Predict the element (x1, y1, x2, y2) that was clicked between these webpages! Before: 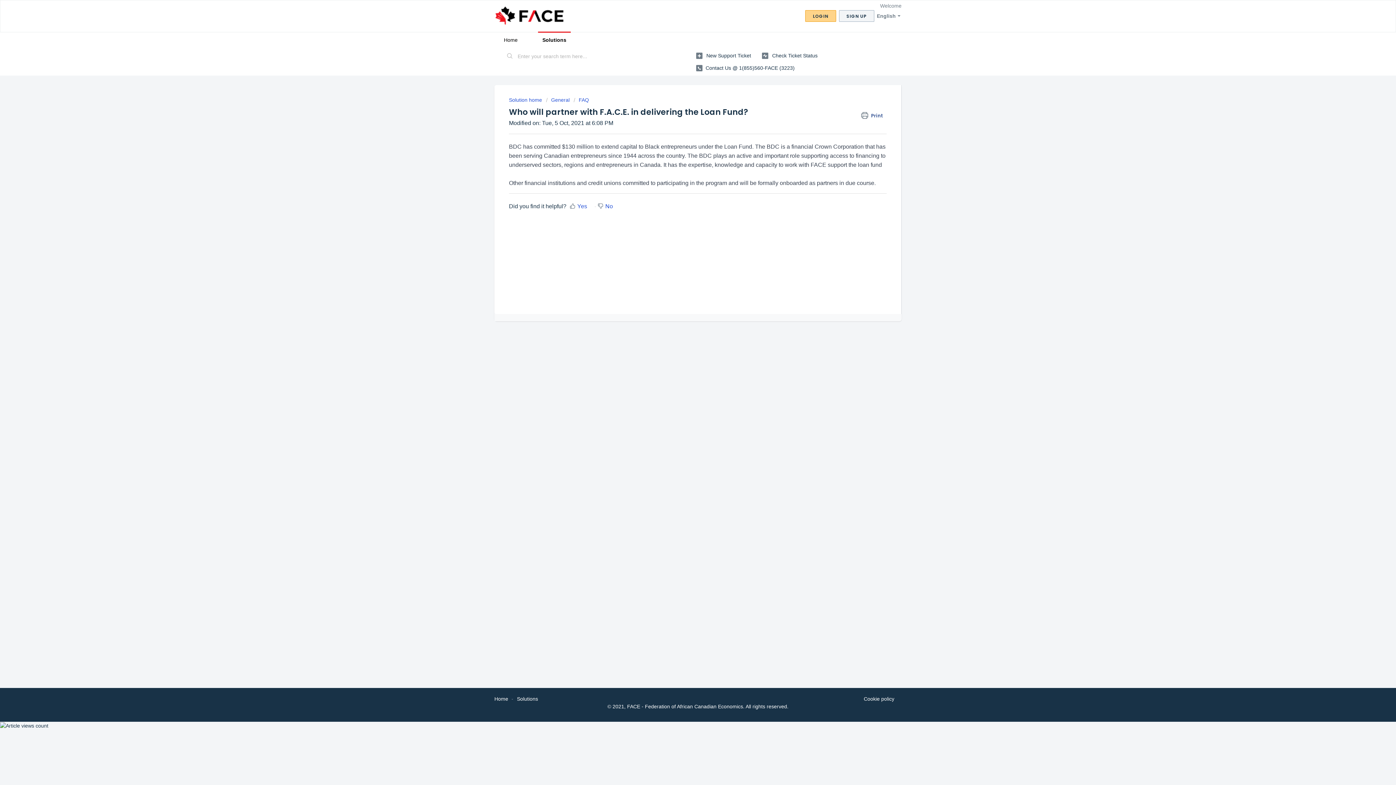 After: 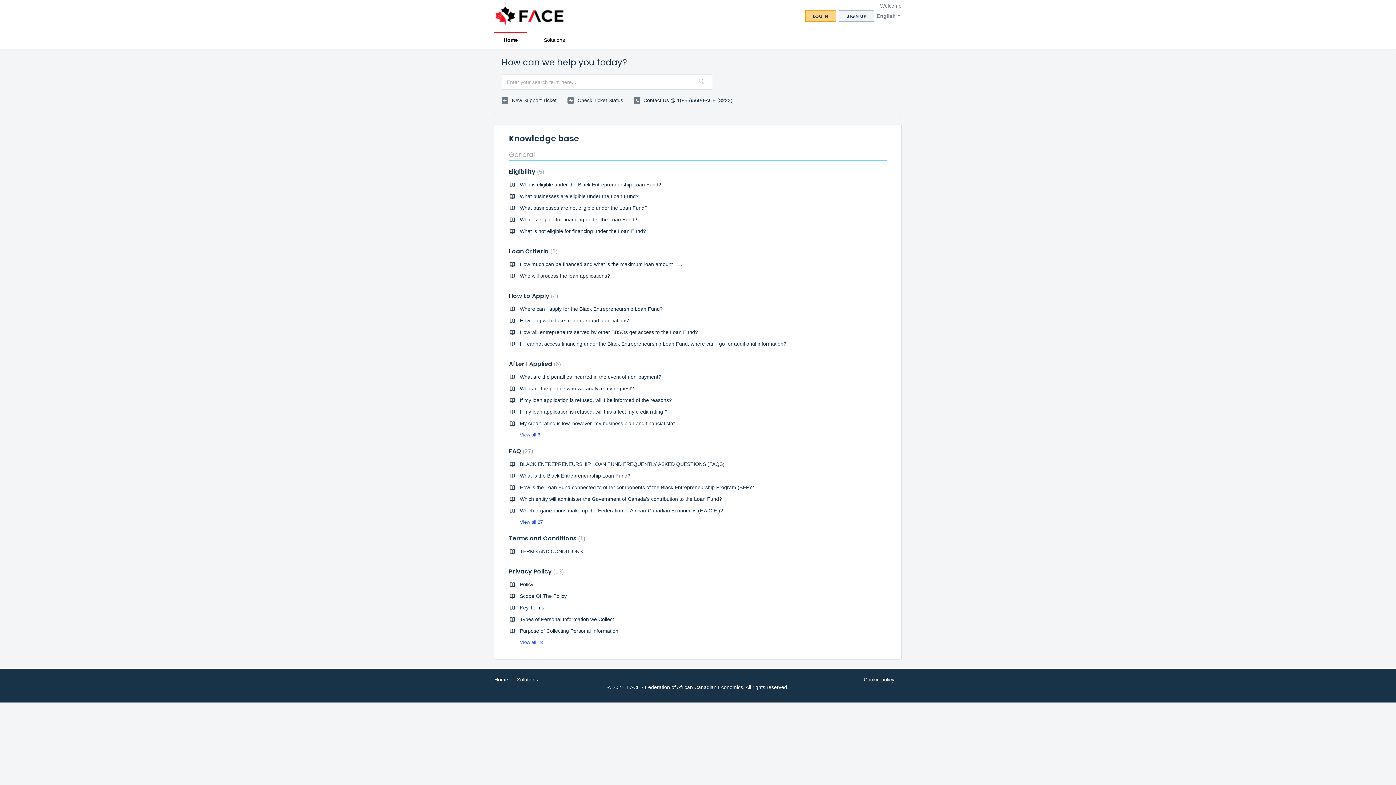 Action: label: Home bbox: (494, 696, 508, 702)